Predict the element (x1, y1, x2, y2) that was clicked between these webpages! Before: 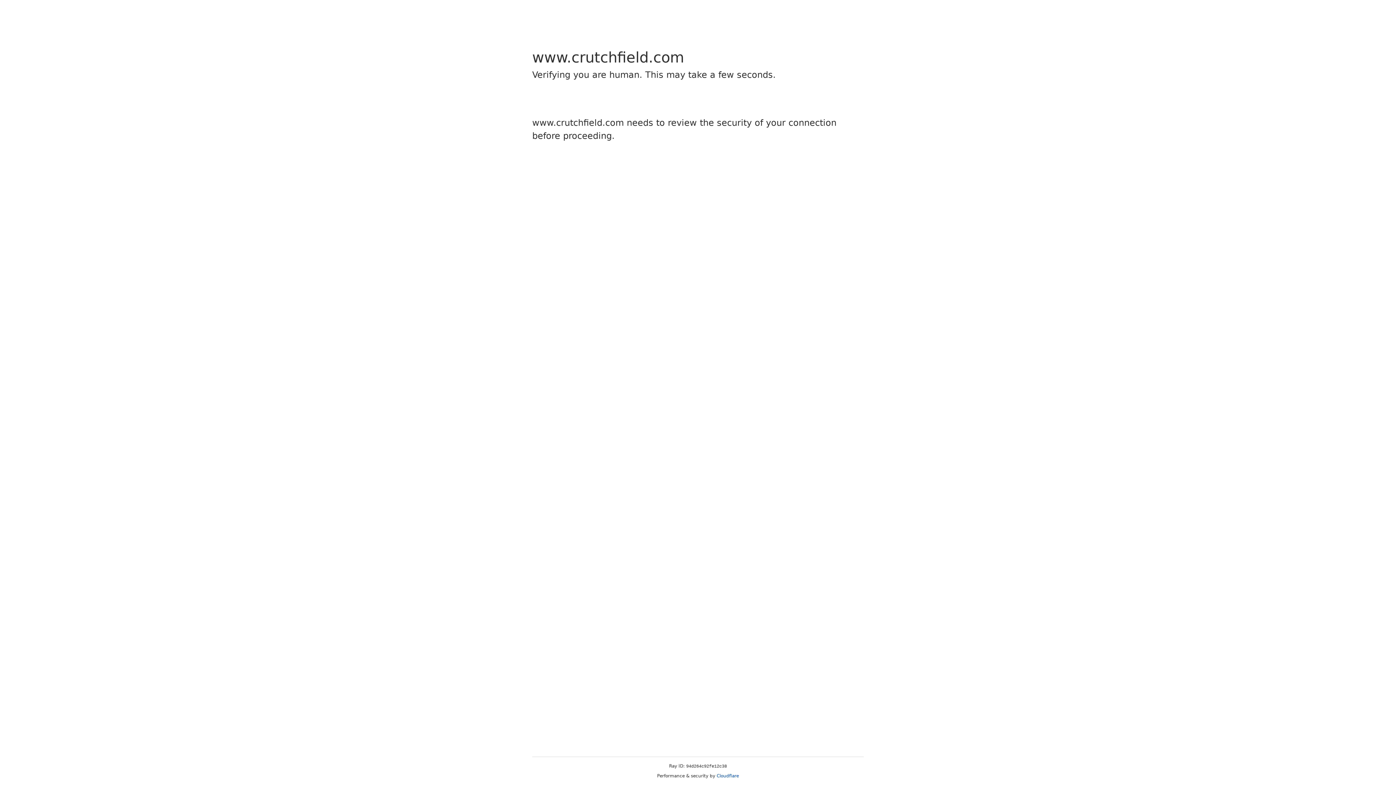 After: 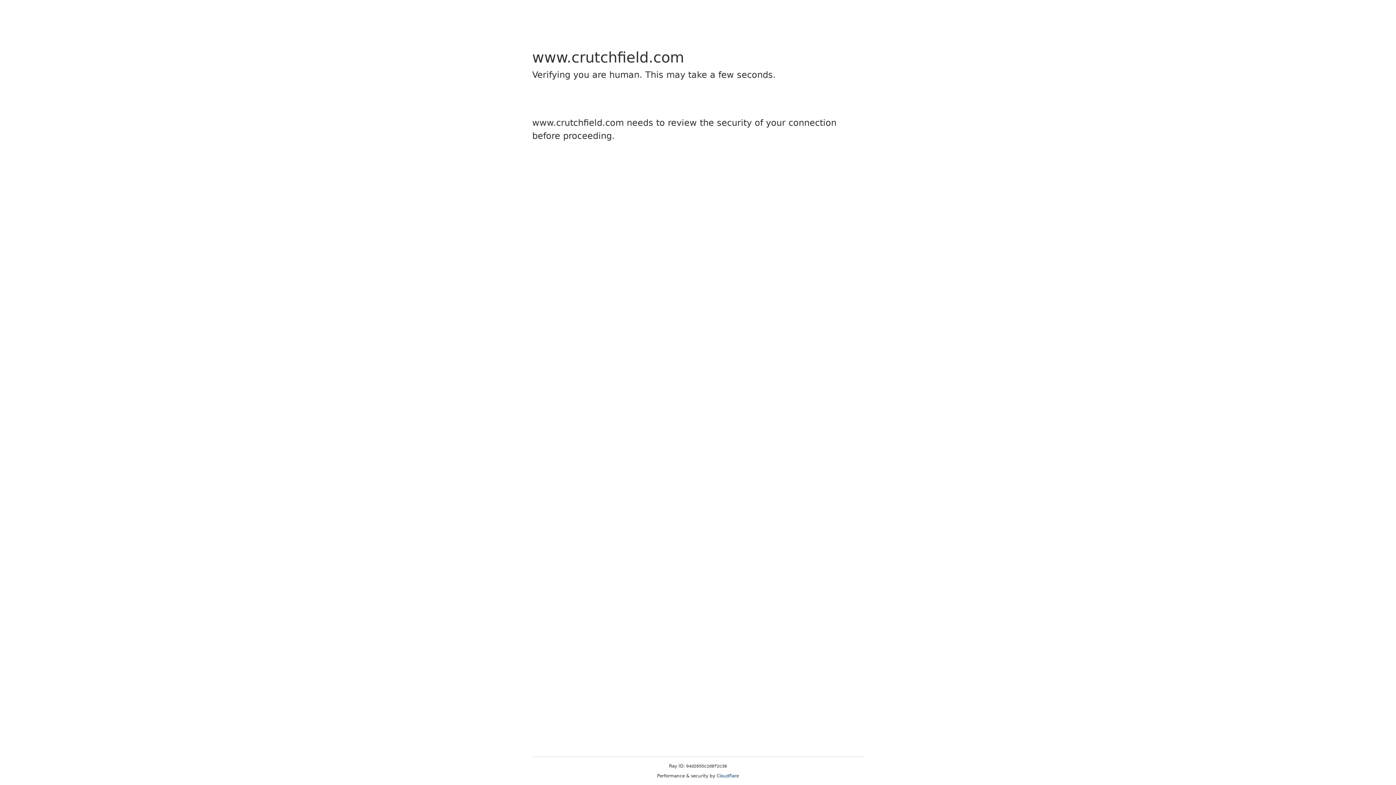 Action: bbox: (716, 773, 739, 778) label: Cloudflare